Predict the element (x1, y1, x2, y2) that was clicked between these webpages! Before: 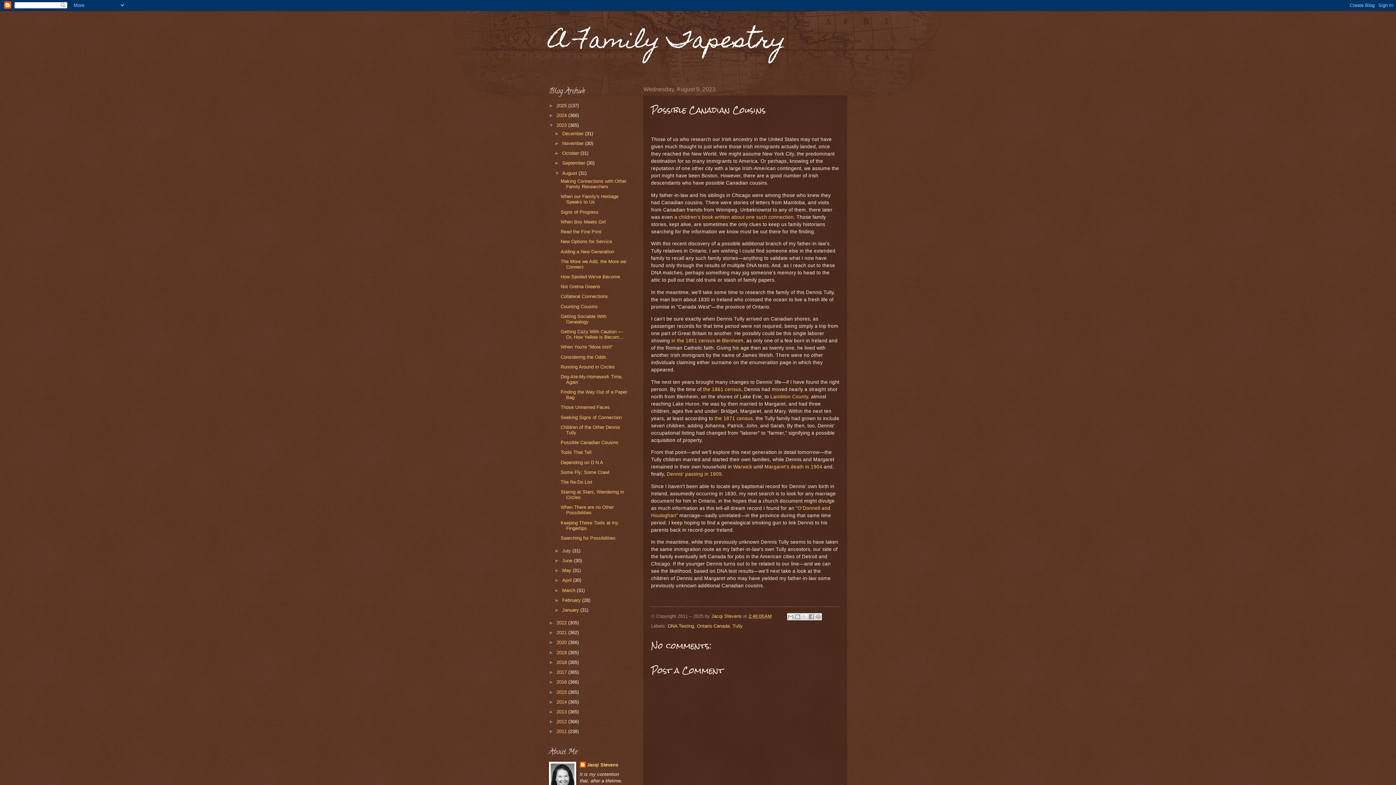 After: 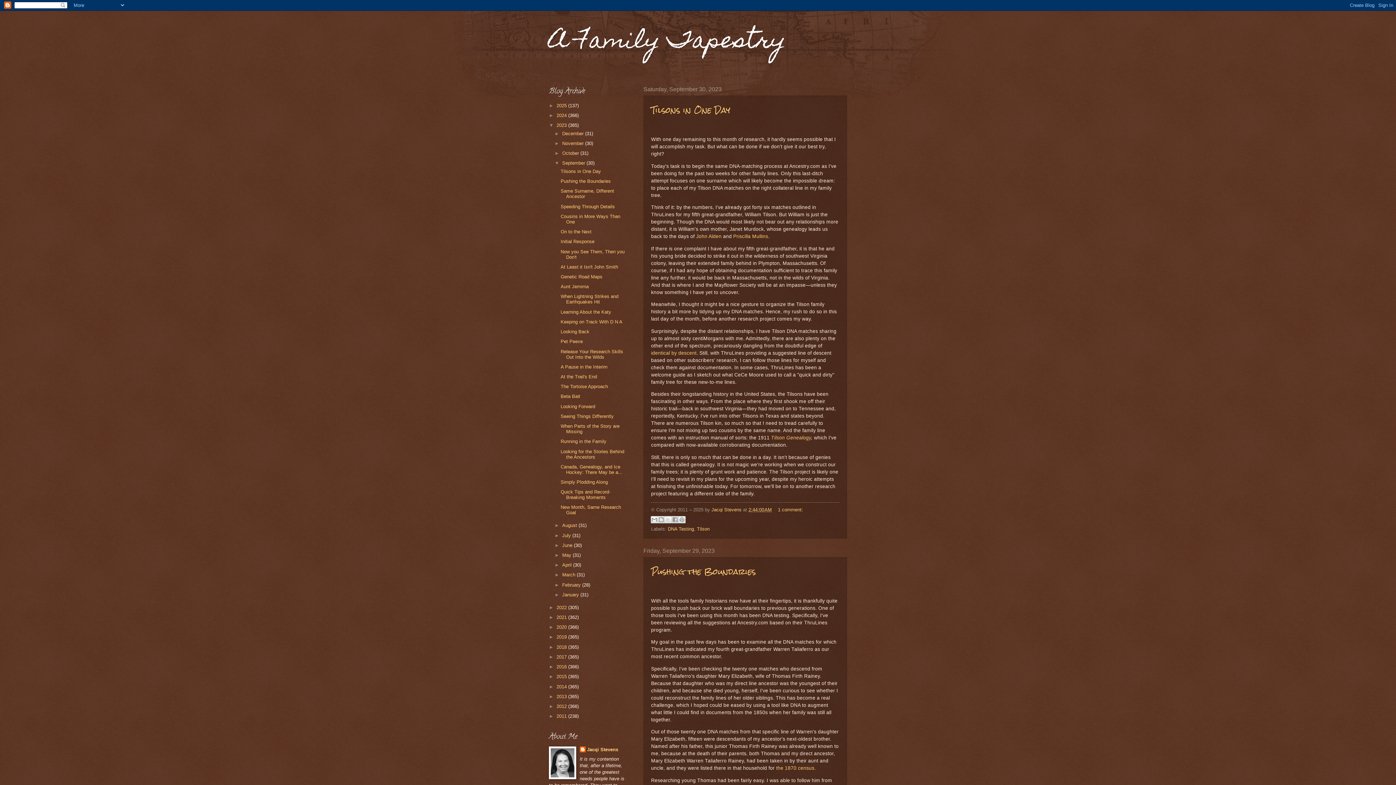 Action: label: September  bbox: (562, 160, 586, 165)